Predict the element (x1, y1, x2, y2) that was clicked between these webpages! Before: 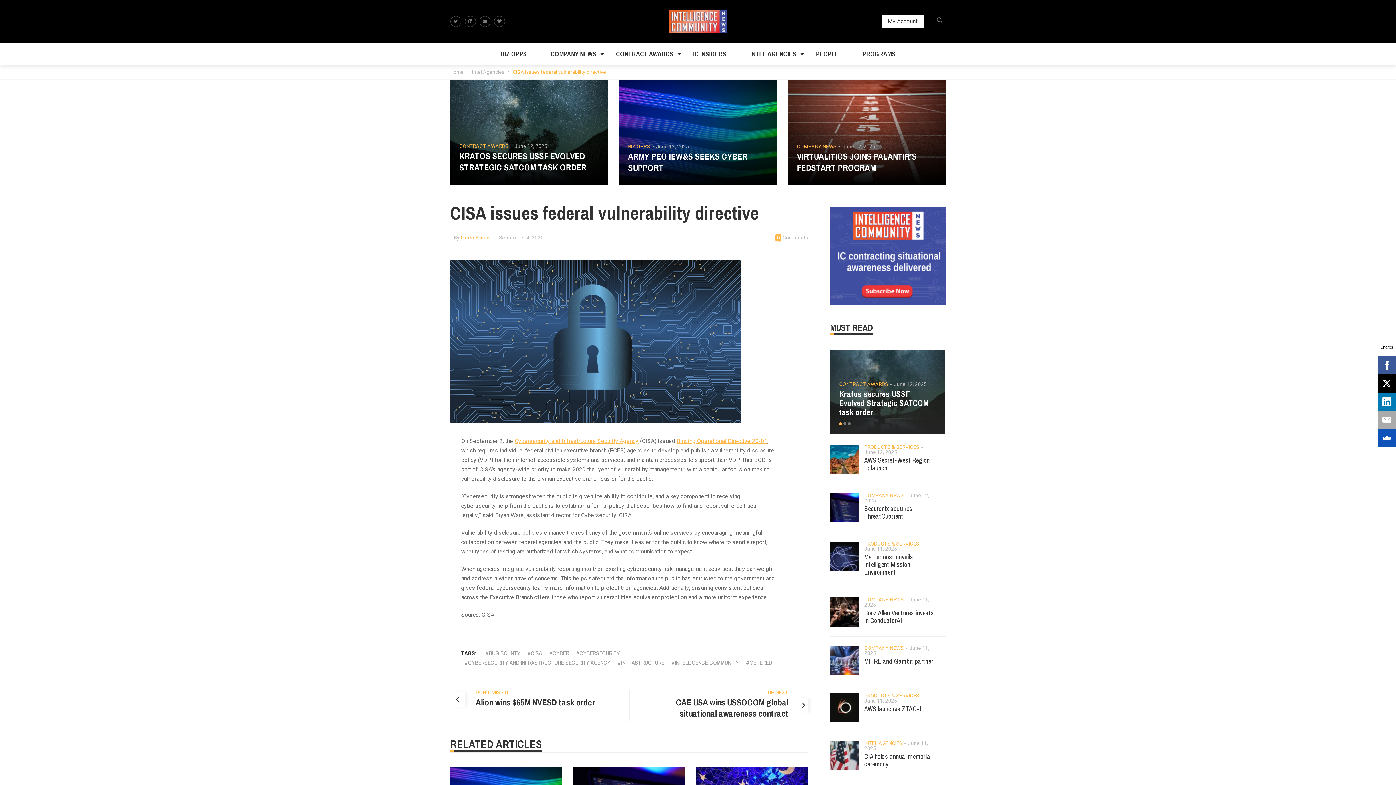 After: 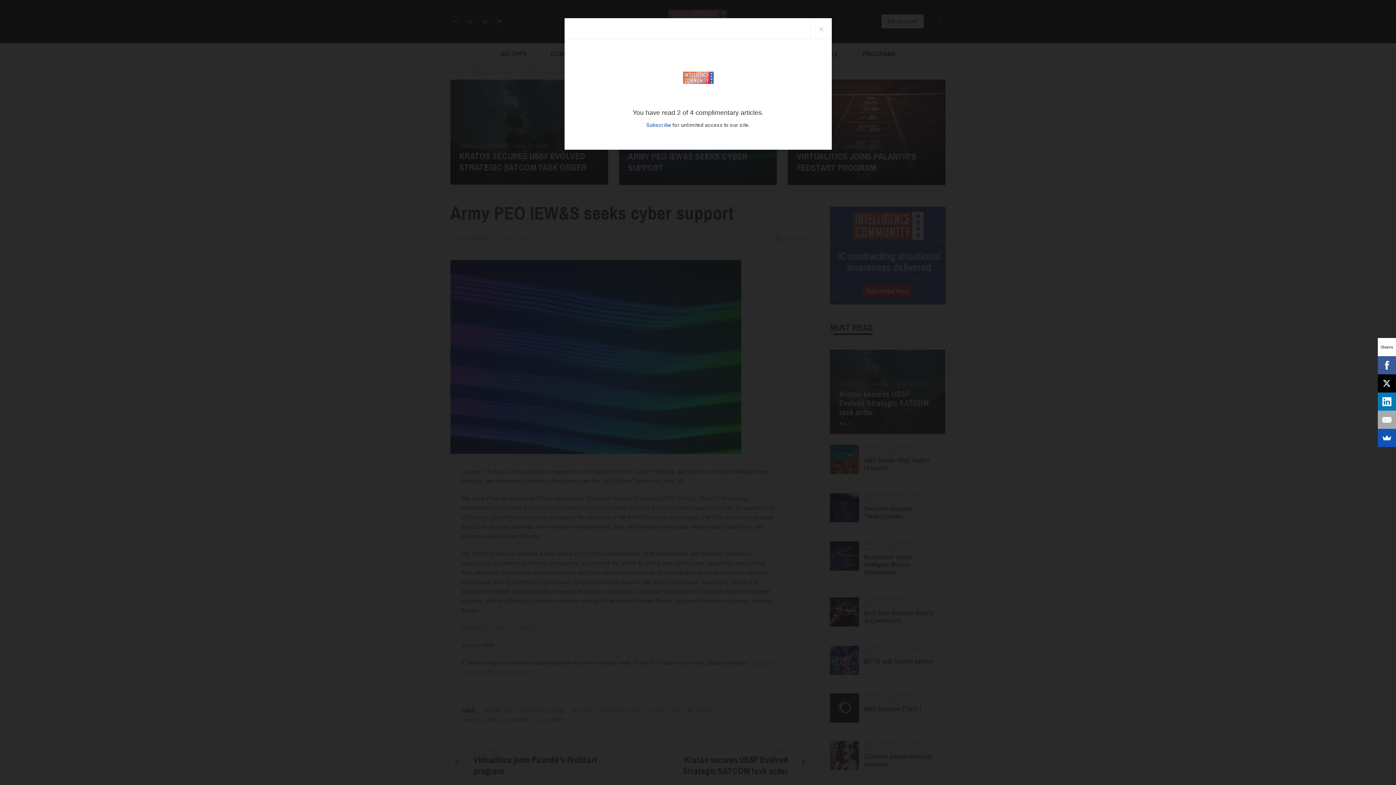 Action: label: ARMY PEO IEW&S SEEKS CYBER SUPPORT bbox: (628, 150, 768, 173)